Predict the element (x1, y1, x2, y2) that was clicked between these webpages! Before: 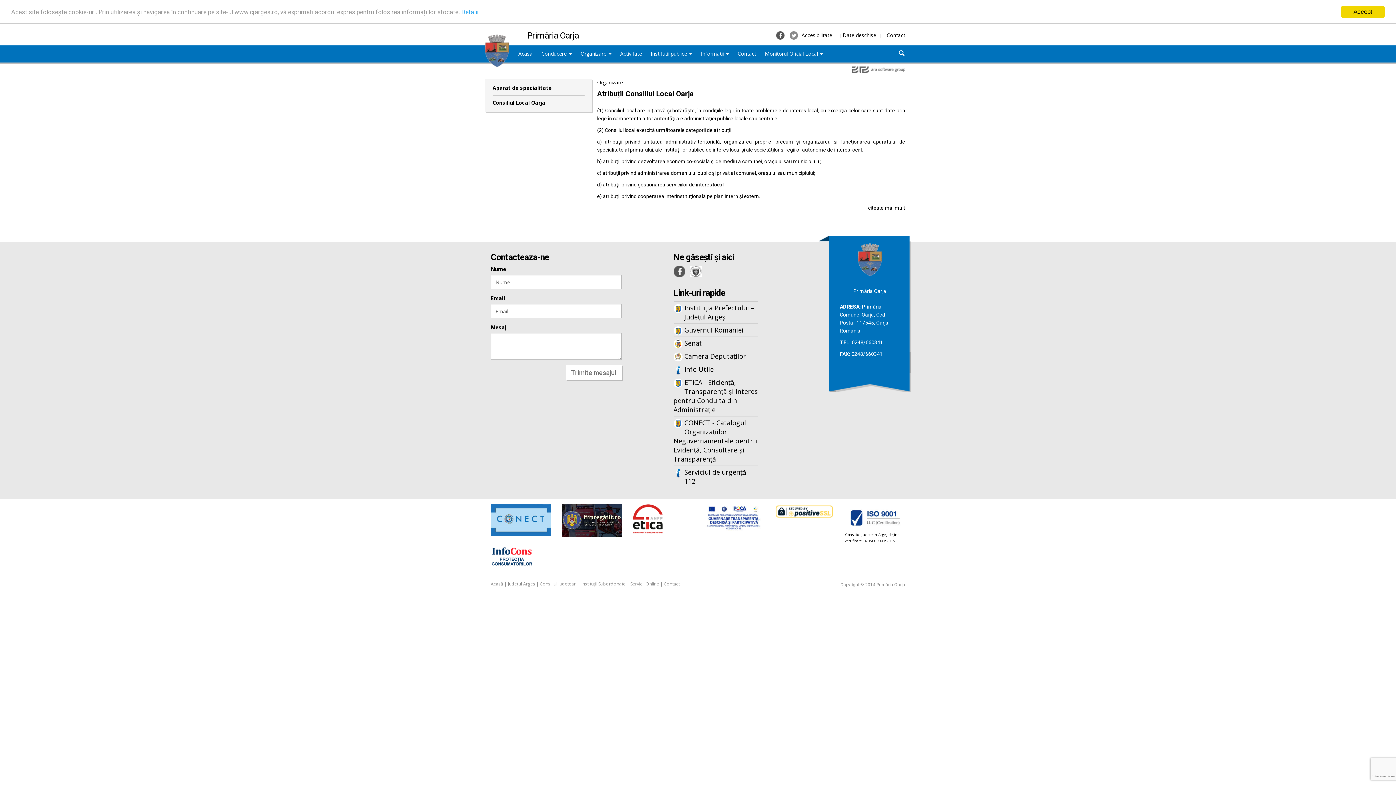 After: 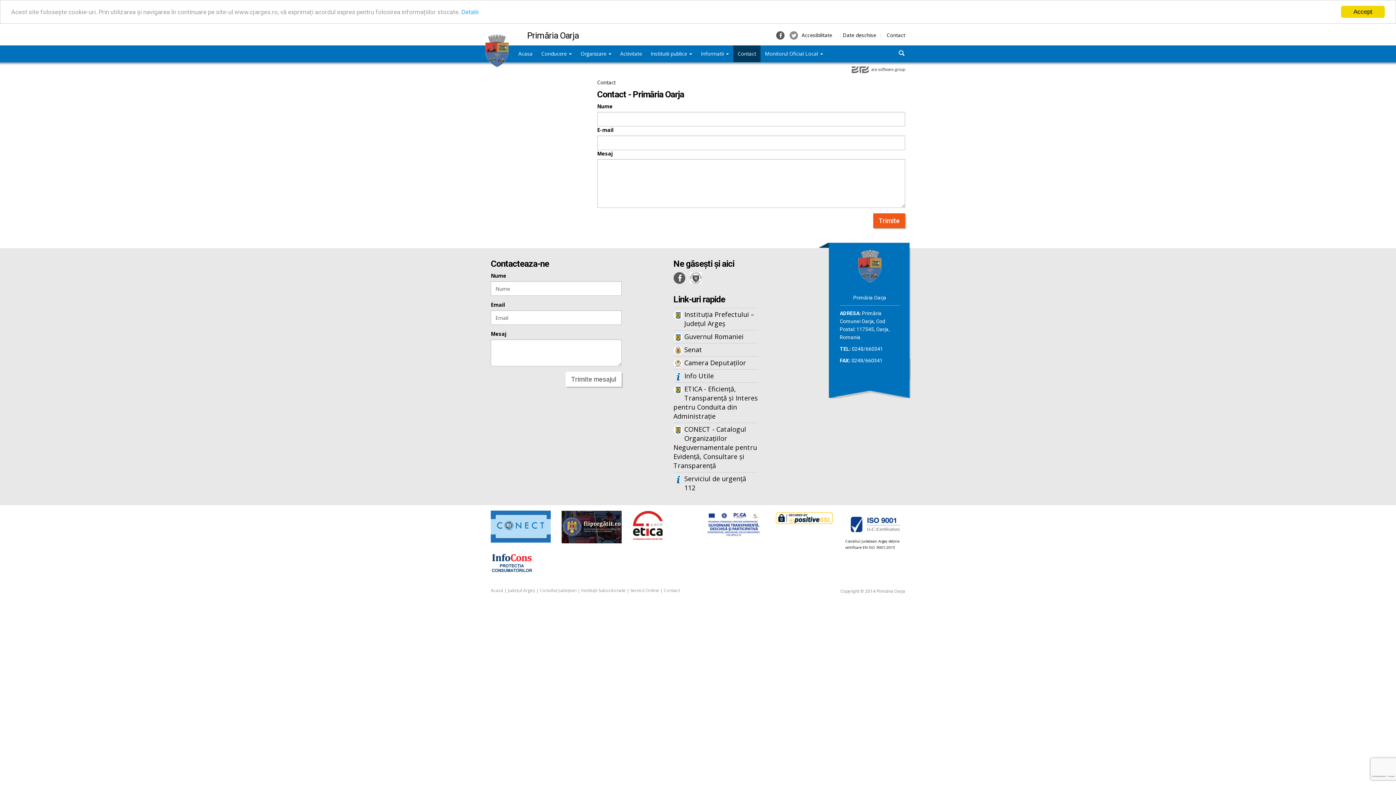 Action: label: Contact bbox: (733, 45, 760, 62)